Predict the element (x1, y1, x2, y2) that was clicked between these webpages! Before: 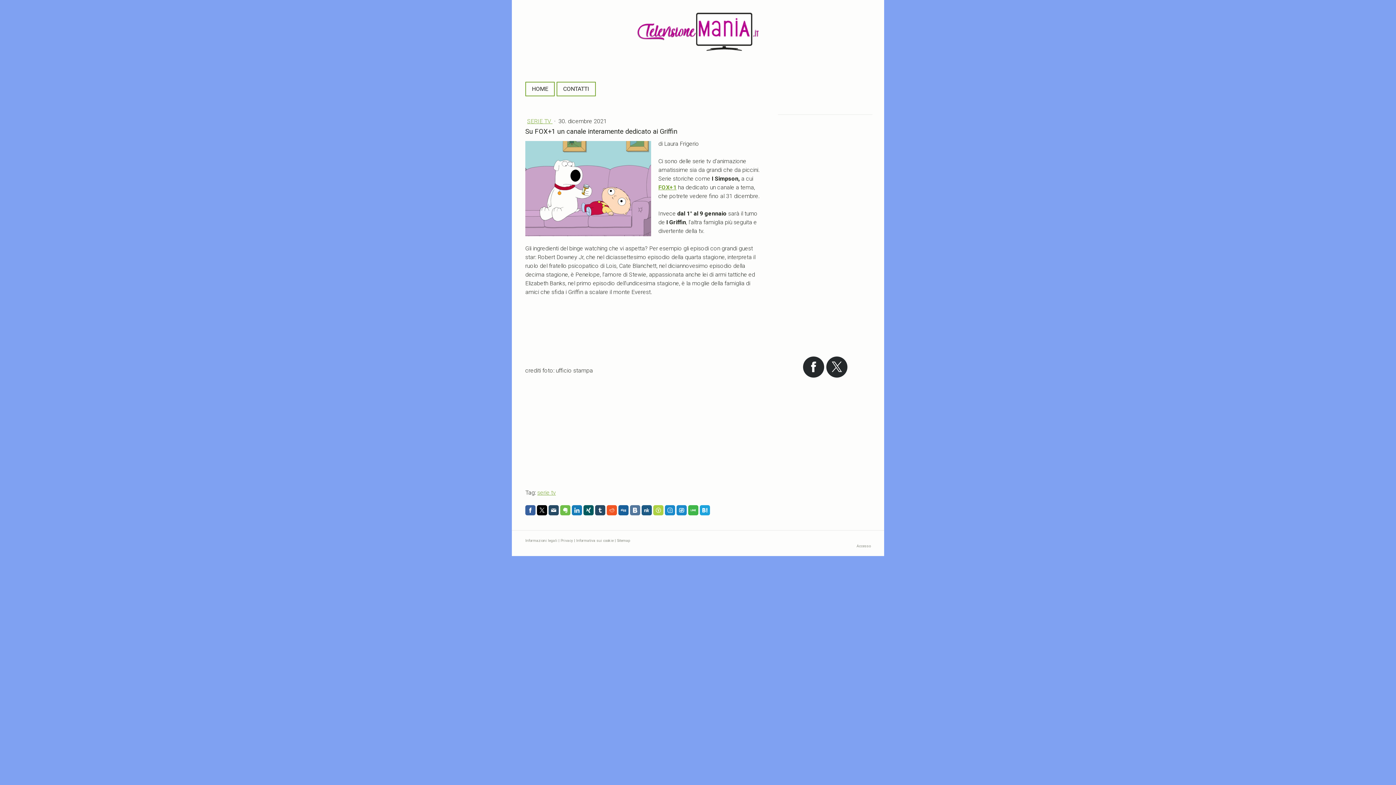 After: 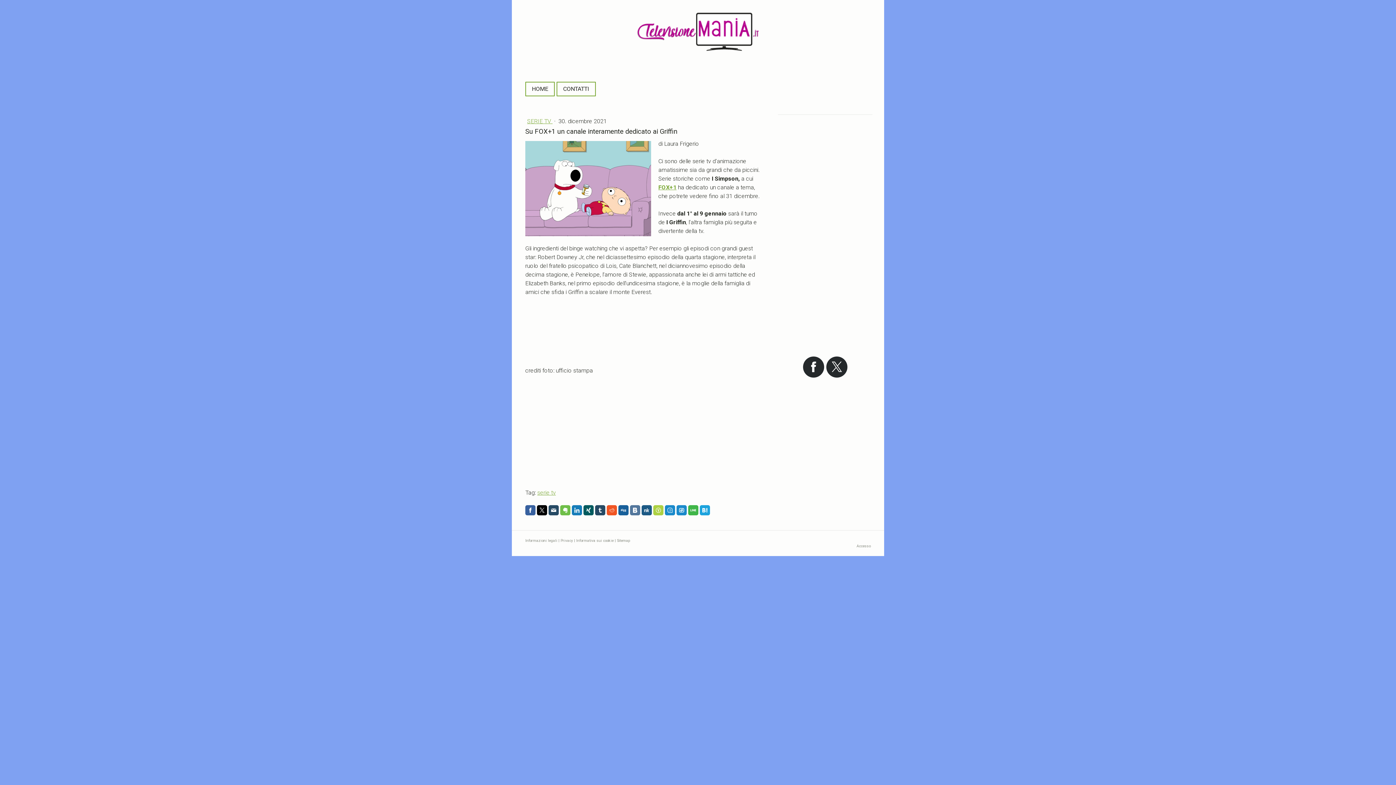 Action: bbox: (688, 505, 698, 515)